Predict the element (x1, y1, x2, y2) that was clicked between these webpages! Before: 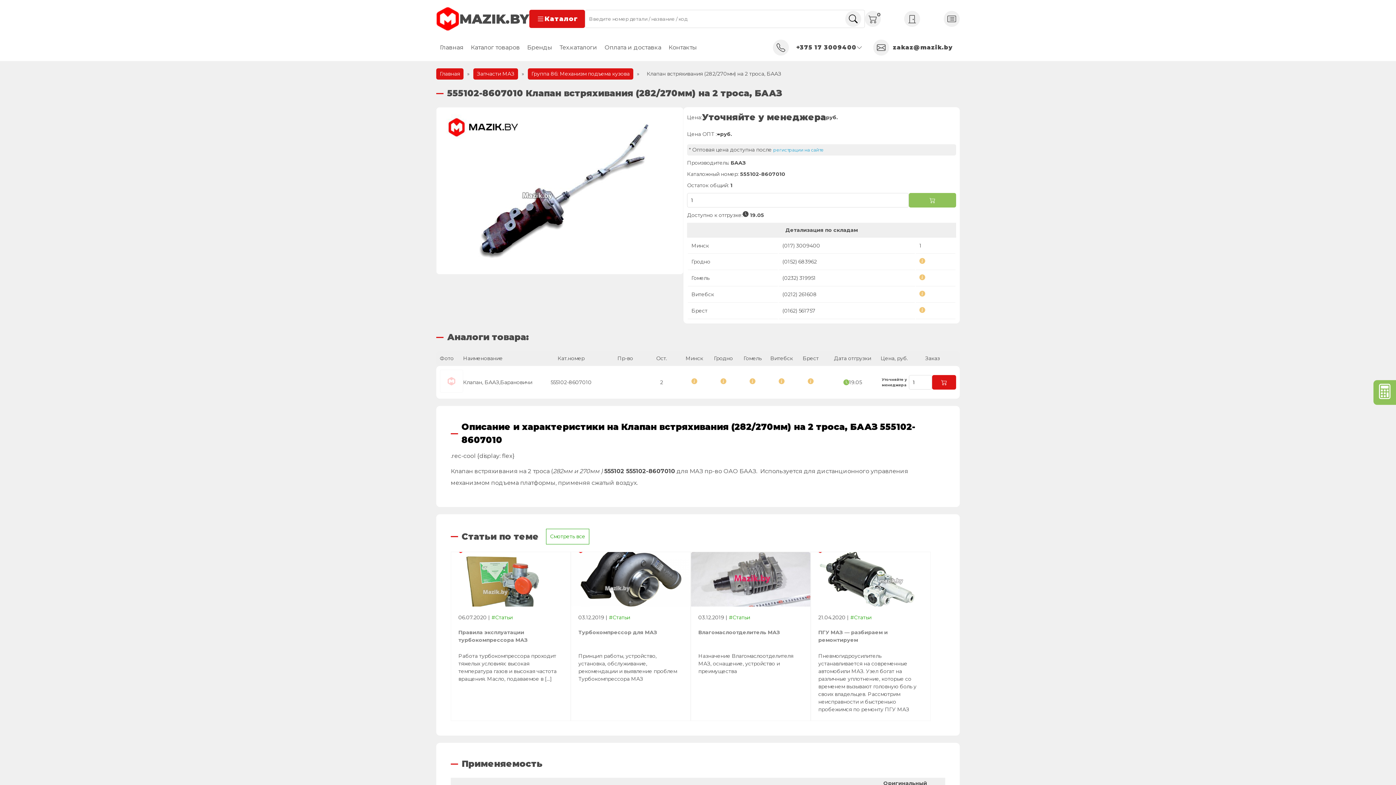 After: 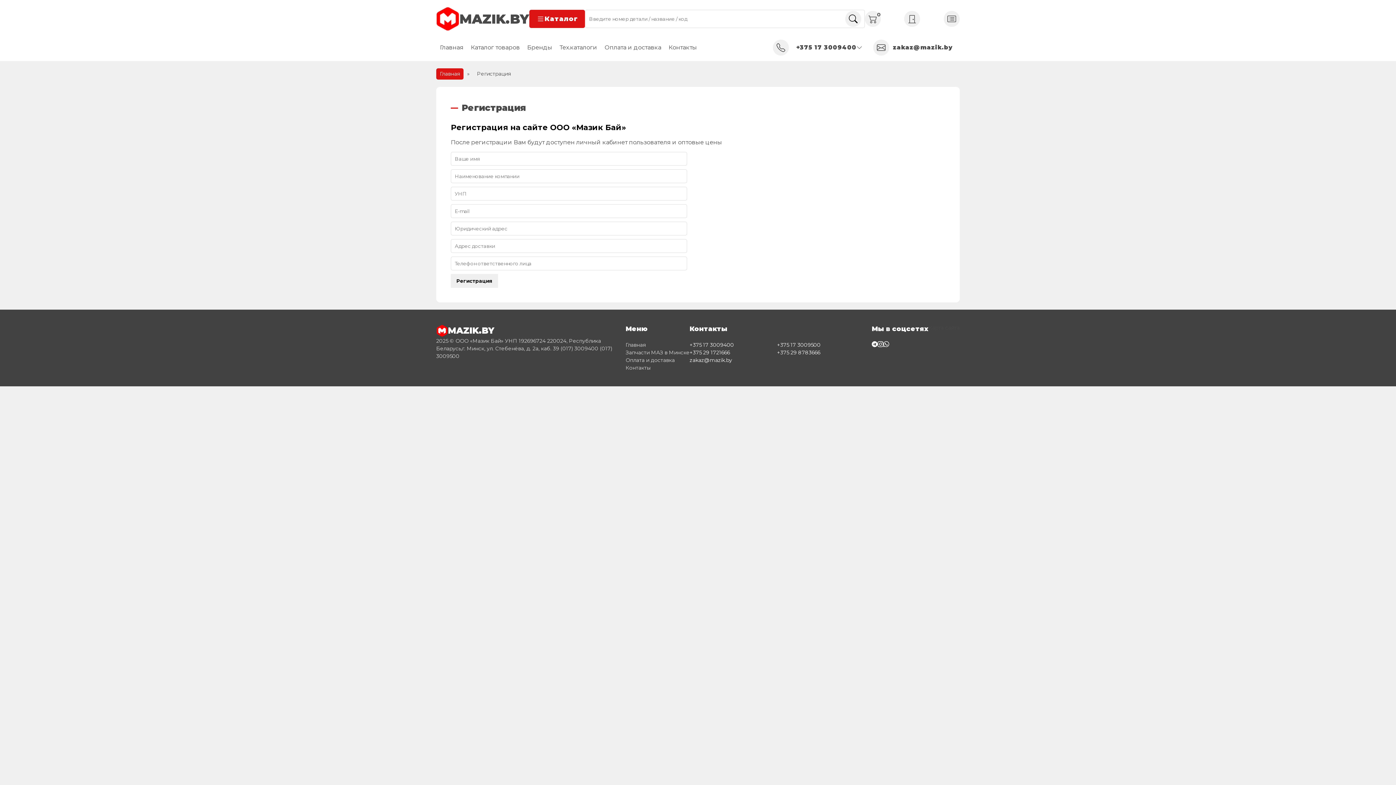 Action: bbox: (944, 10, 960, 26)